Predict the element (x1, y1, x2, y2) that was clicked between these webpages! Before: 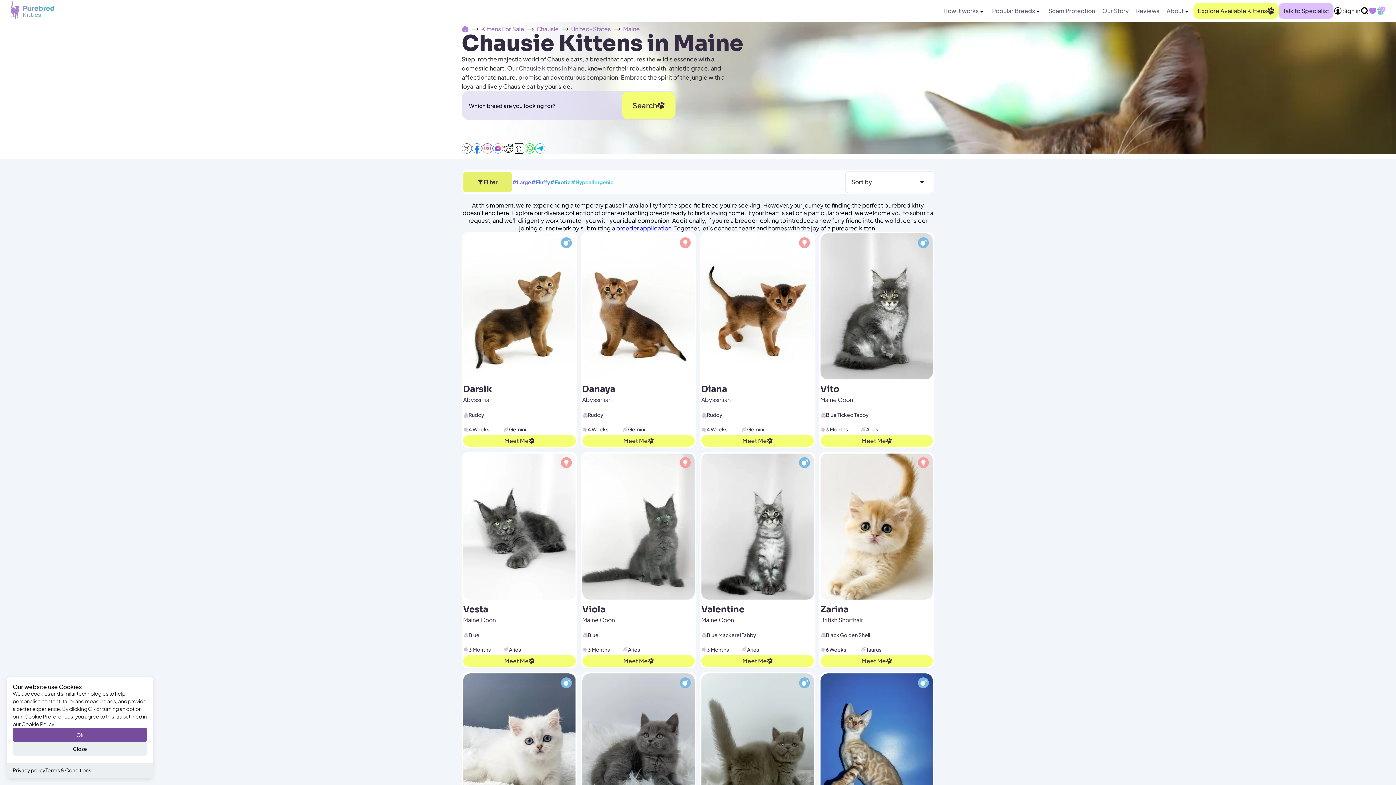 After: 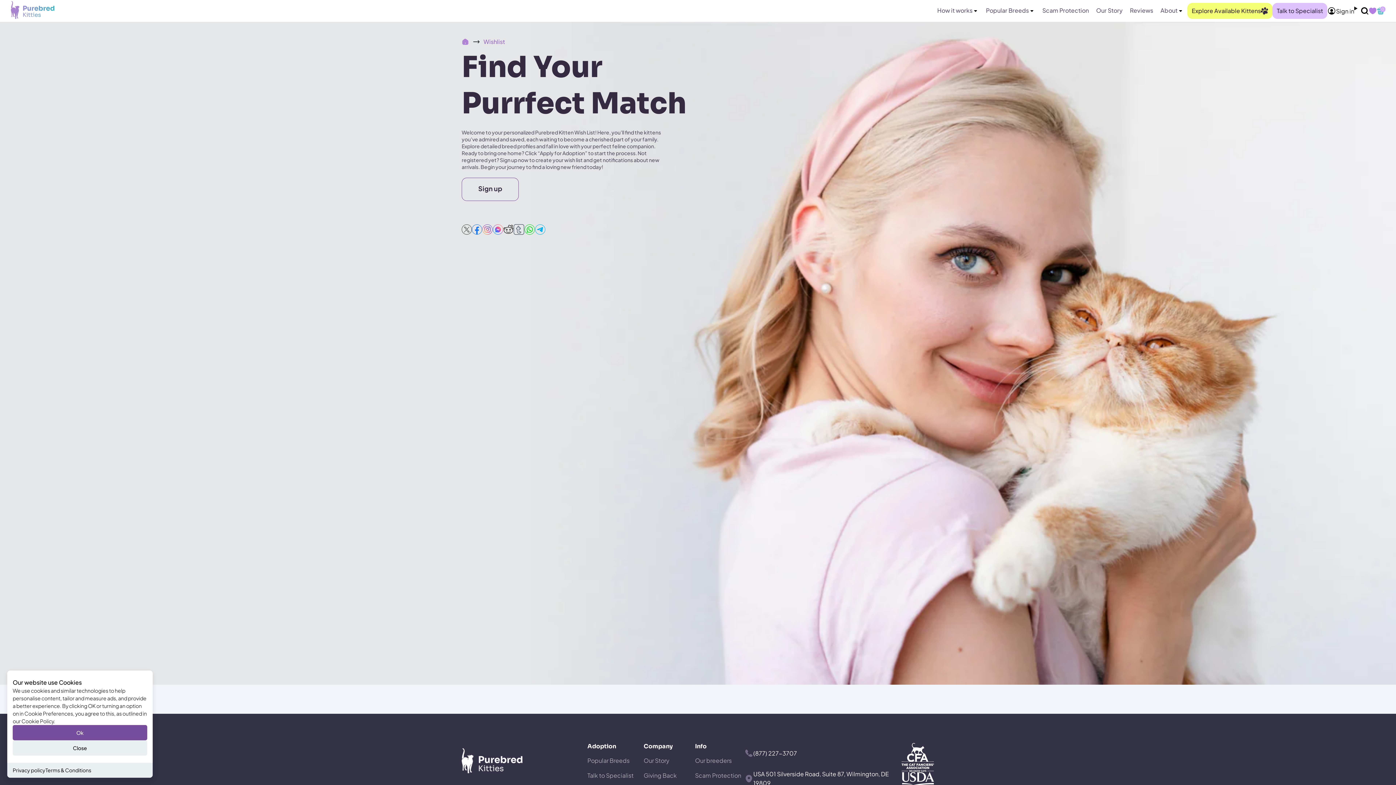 Action: label: wishlists bbox: (1369, 7, 1376, 14)